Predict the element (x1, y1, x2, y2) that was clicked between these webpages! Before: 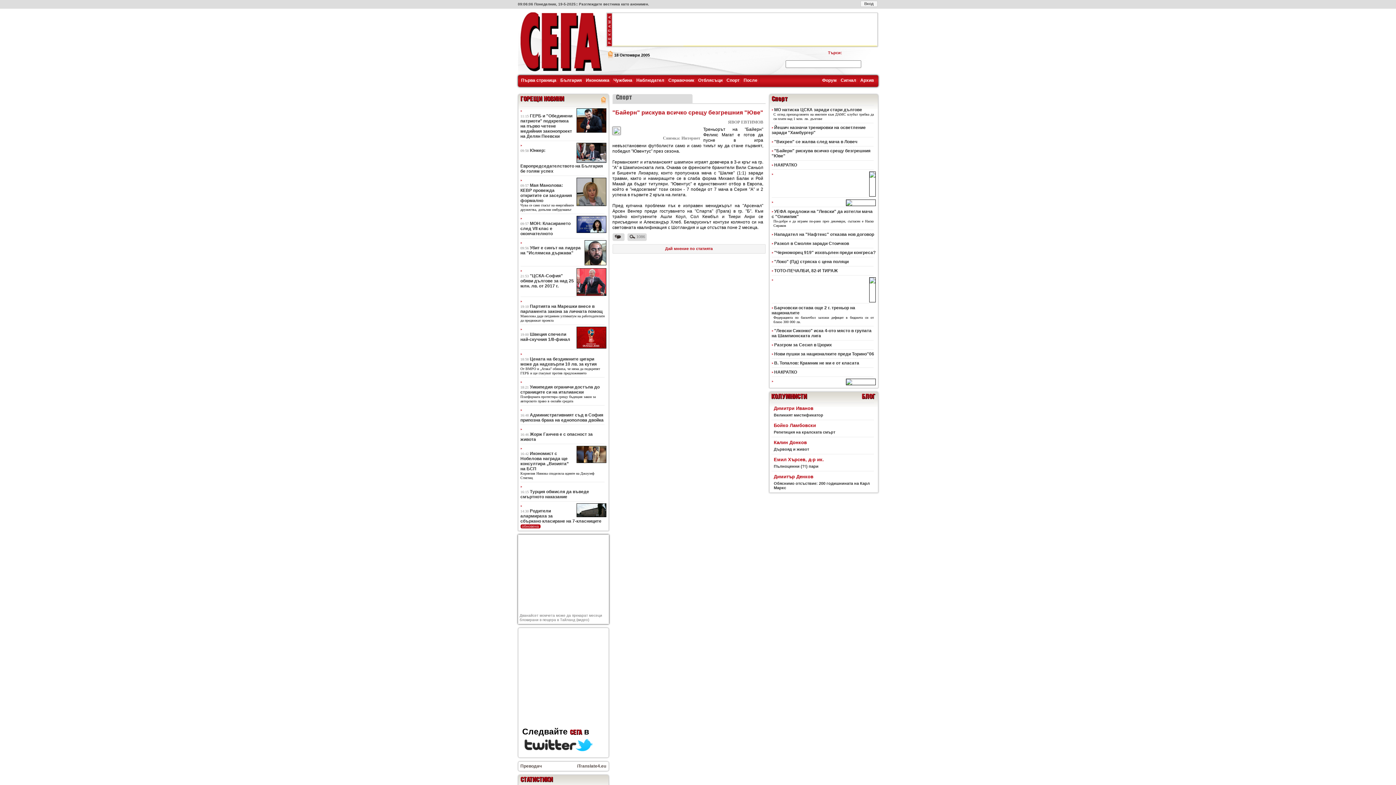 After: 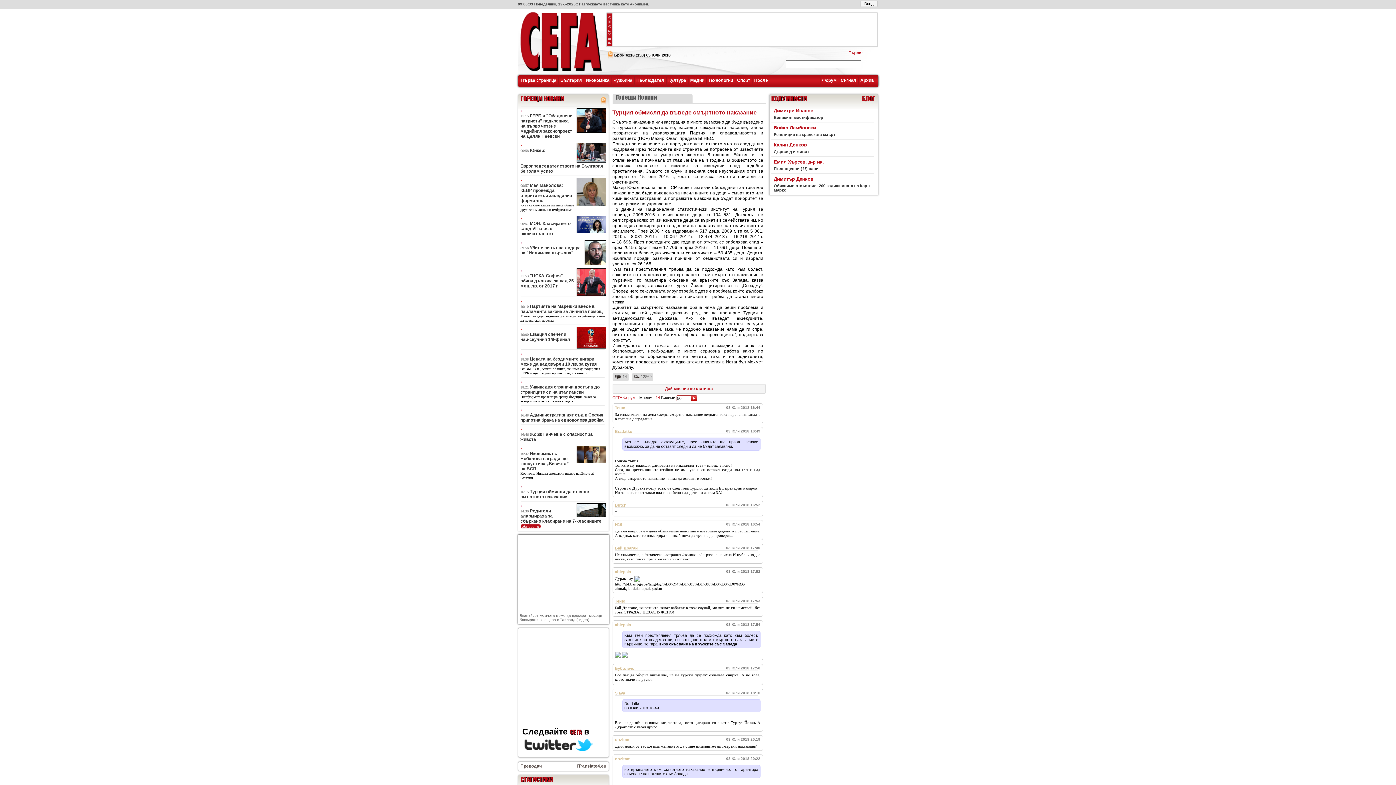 Action: bbox: (520, 489, 589, 499) label: Турция обмисля да въведе смъртното наказание